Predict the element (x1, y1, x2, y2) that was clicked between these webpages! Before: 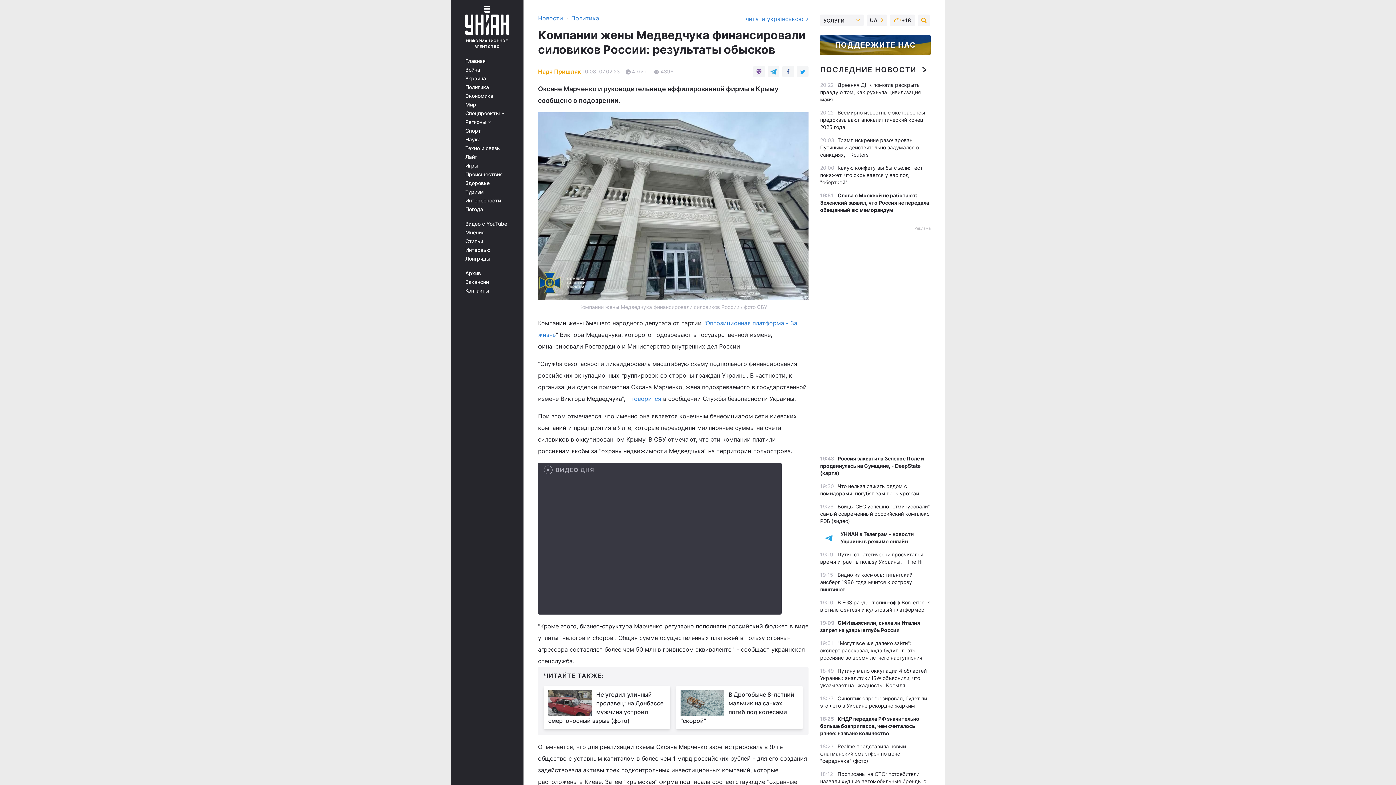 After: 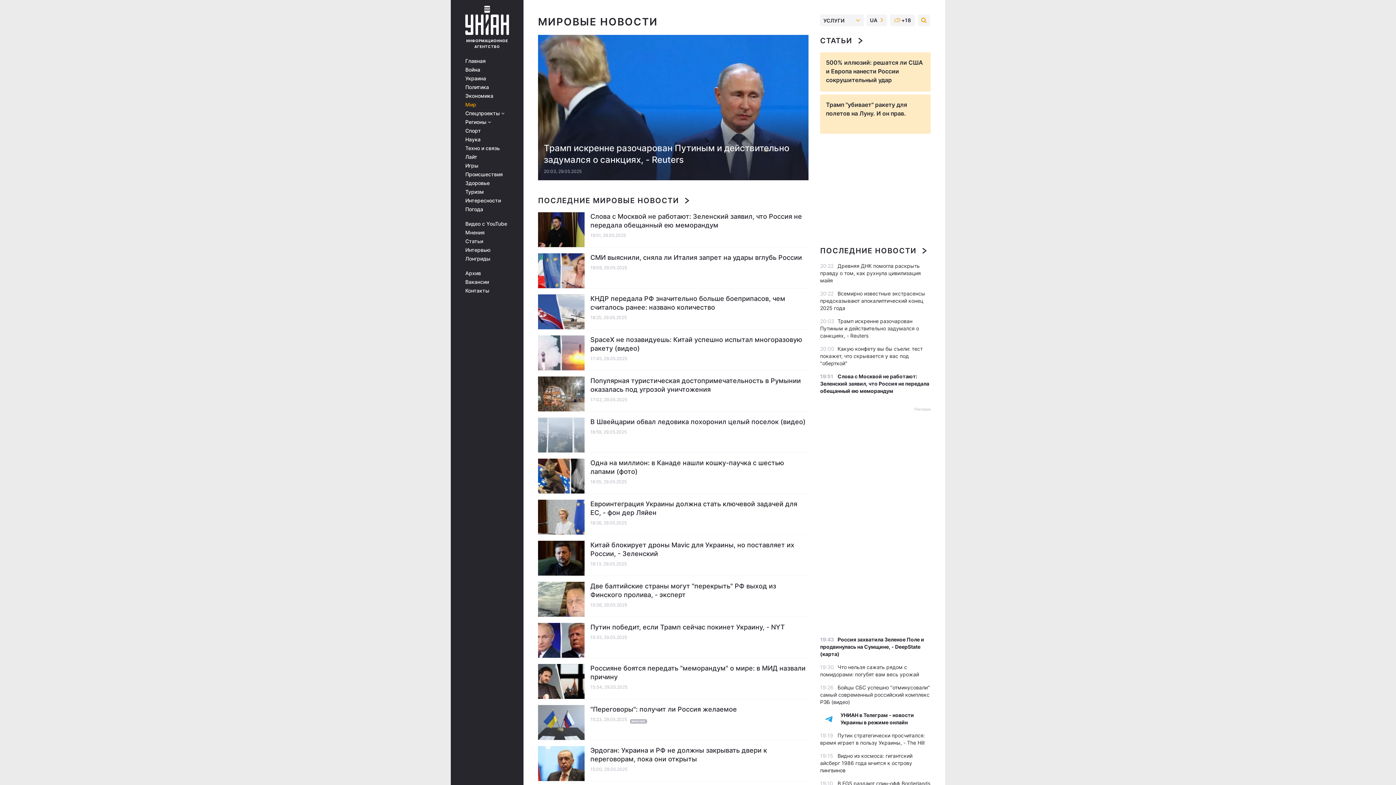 Action: label: Мир bbox: (465, 101, 513, 107)